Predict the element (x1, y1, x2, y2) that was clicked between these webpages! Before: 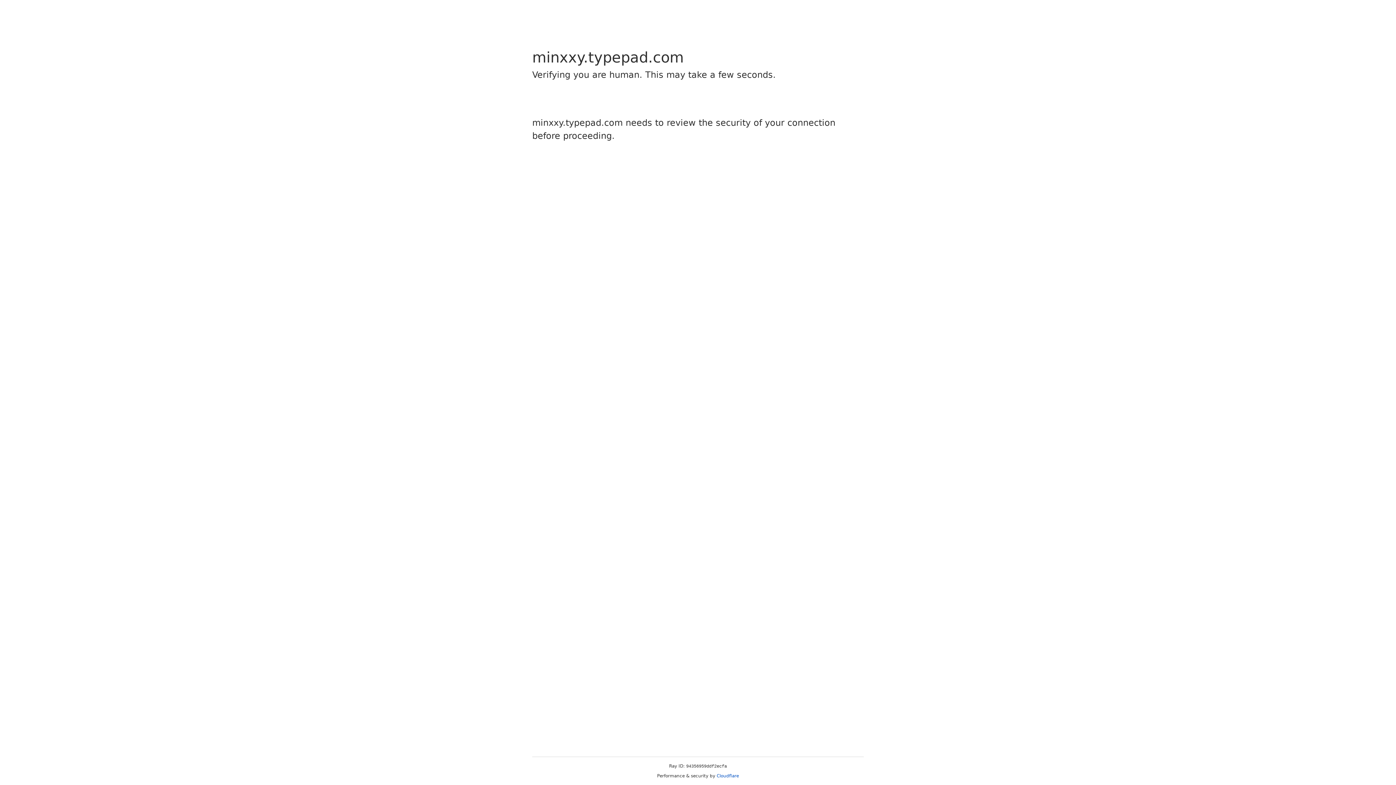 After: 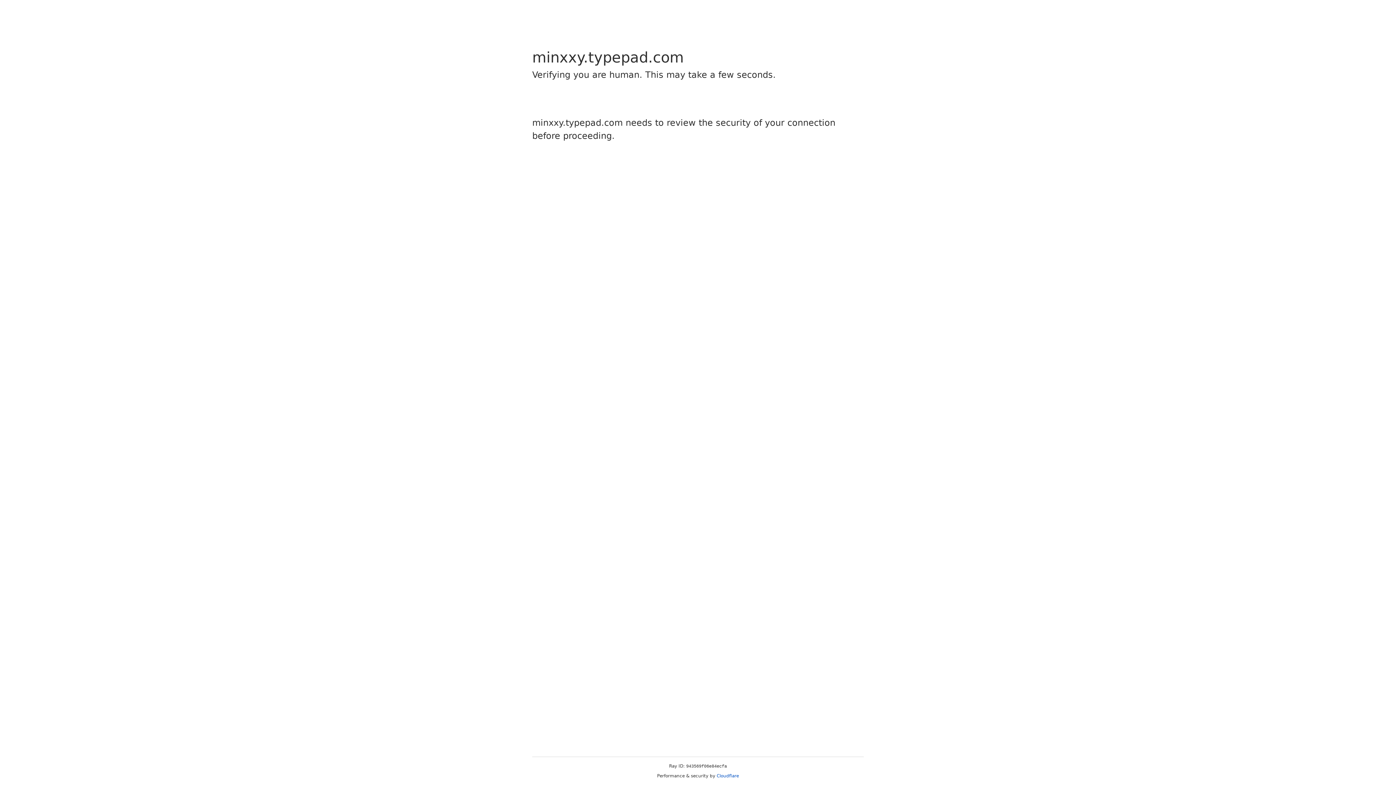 Action: label: Cloudflare bbox: (716, 773, 739, 778)